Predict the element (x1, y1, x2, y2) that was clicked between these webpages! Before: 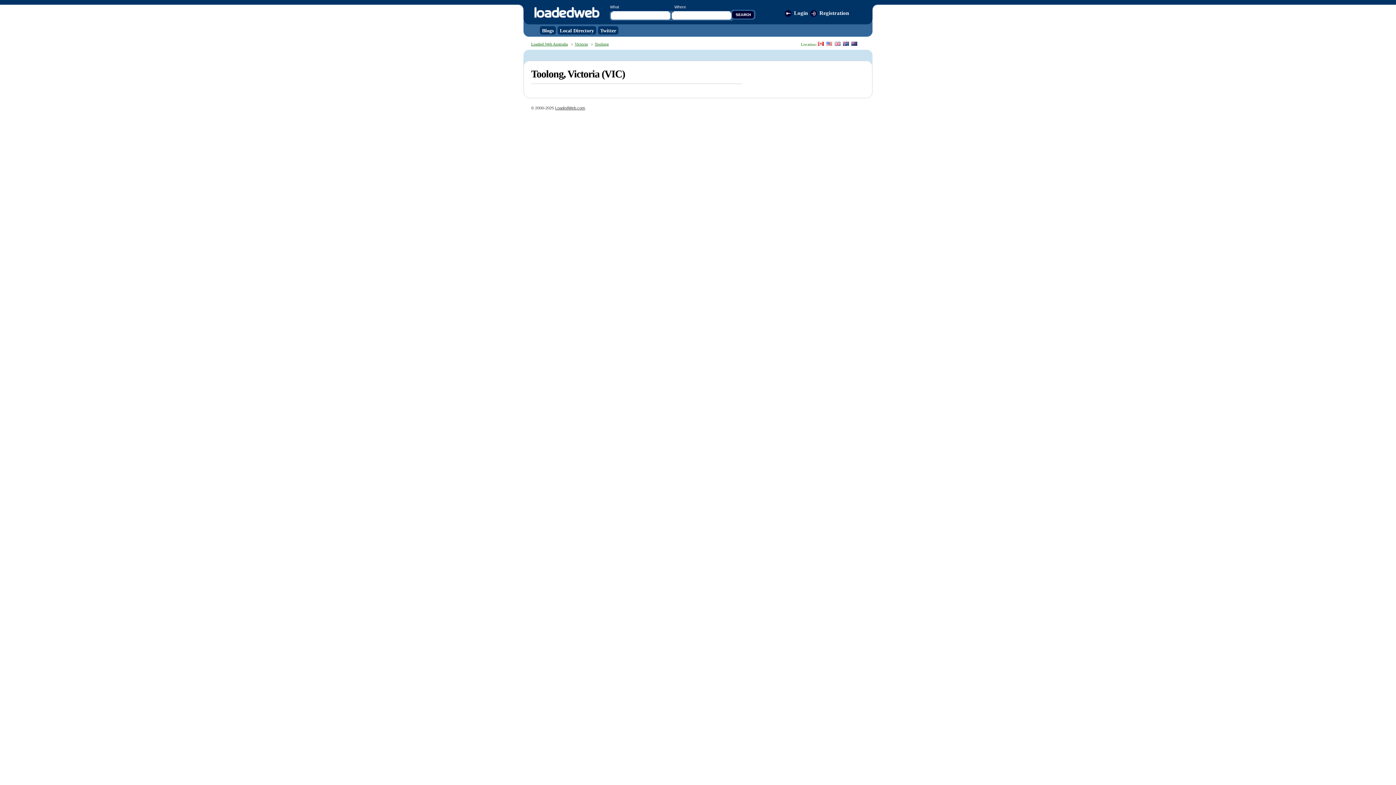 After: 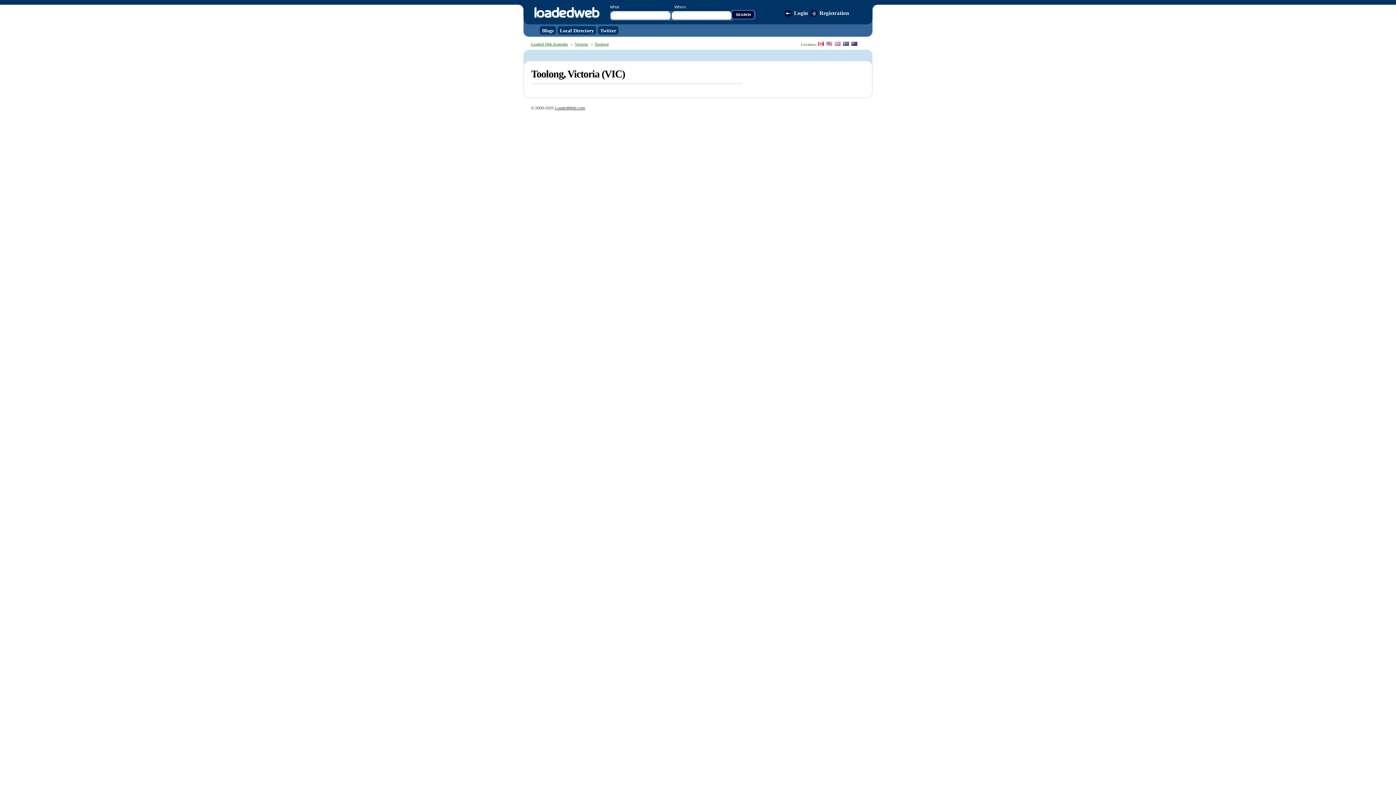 Action: label: Toolong bbox: (589, 41, 609, 46)